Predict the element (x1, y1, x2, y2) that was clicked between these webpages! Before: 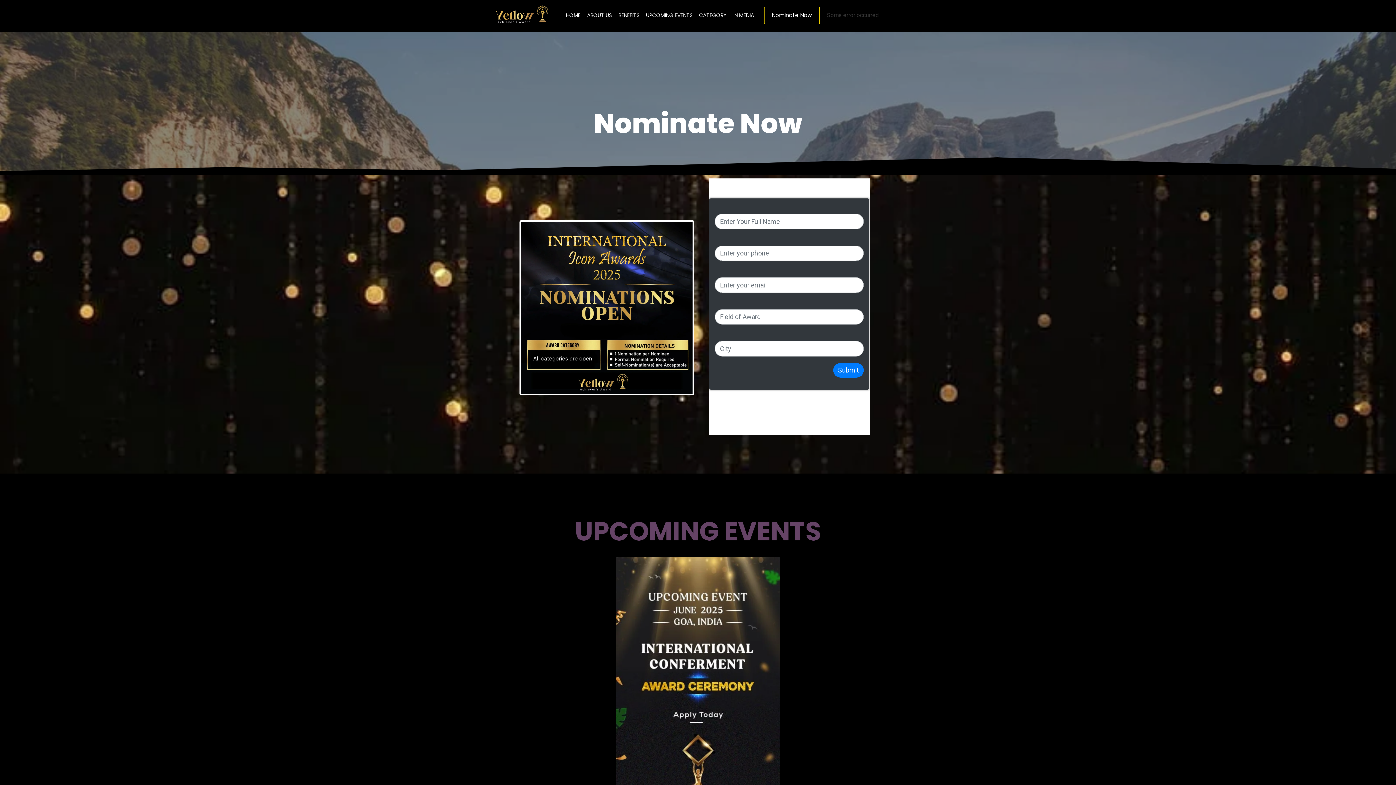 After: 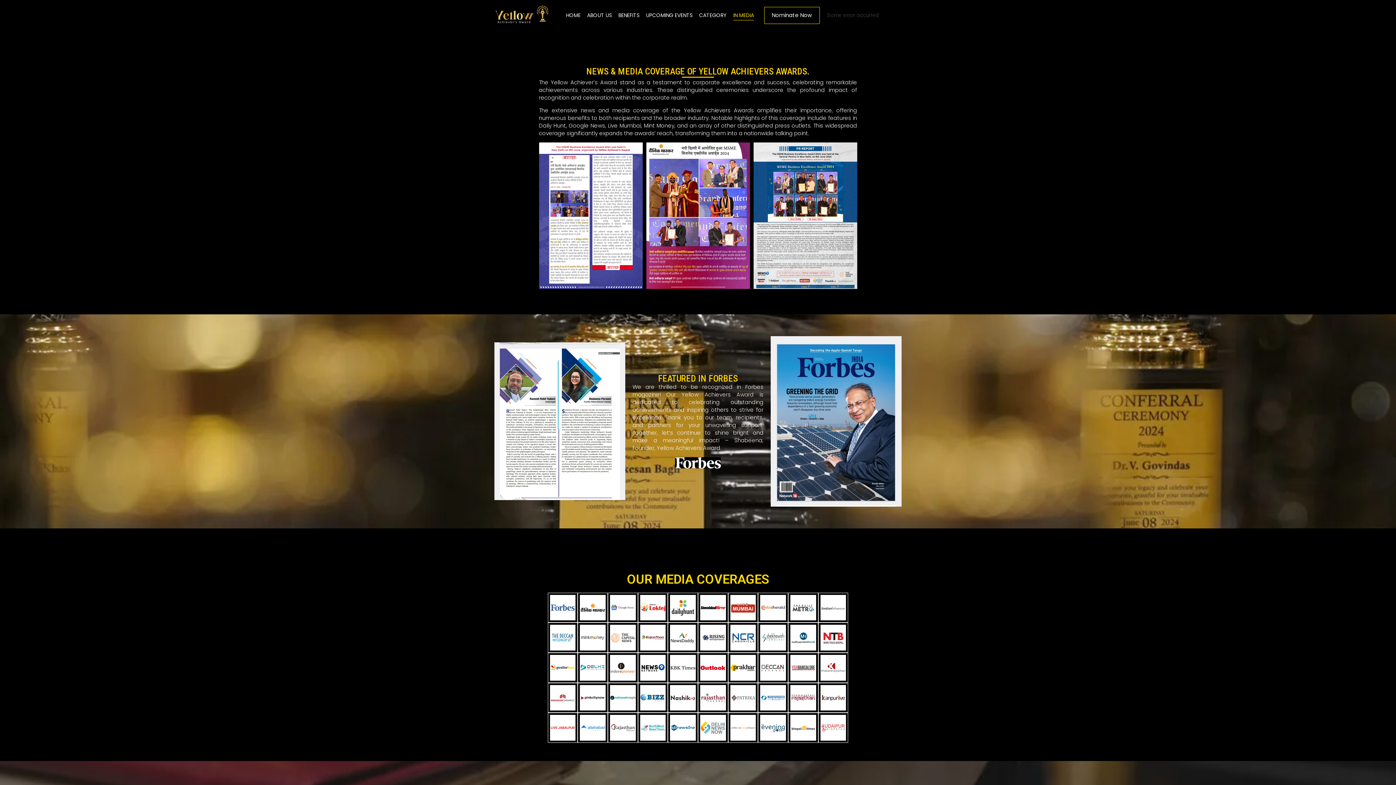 Action: label: IN MEDIA bbox: (730, 4, 756, 25)